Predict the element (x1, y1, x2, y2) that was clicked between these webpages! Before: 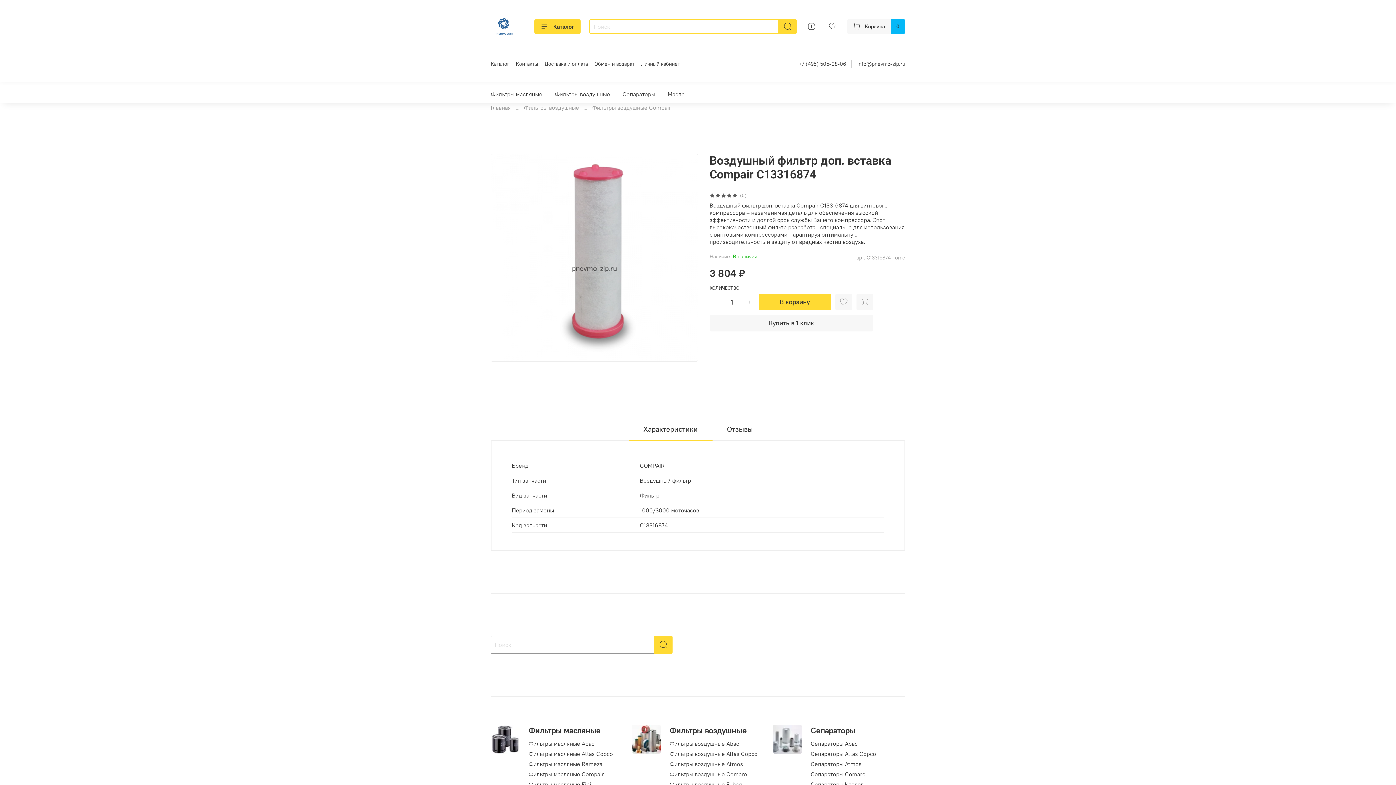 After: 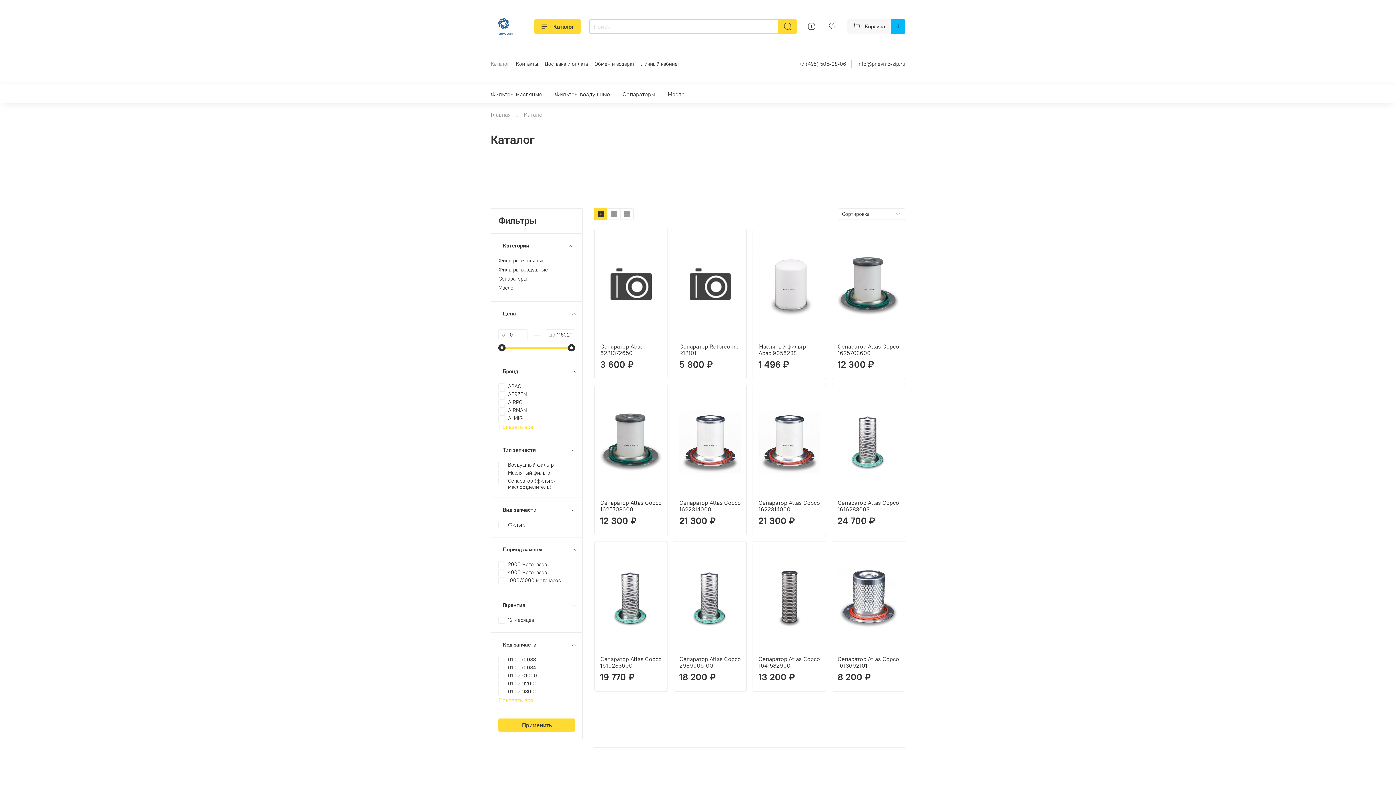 Action: label: Каталог bbox: (490, 60, 509, 67)